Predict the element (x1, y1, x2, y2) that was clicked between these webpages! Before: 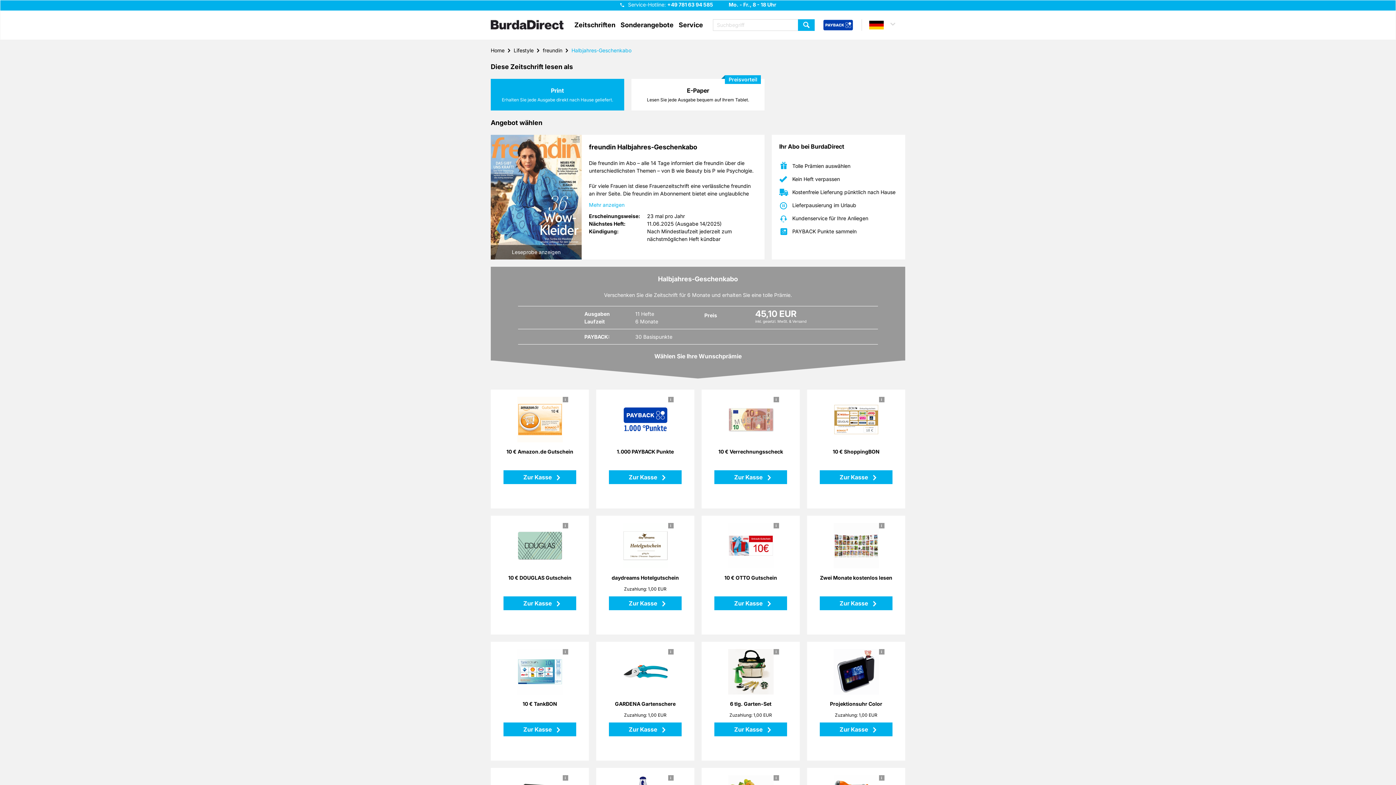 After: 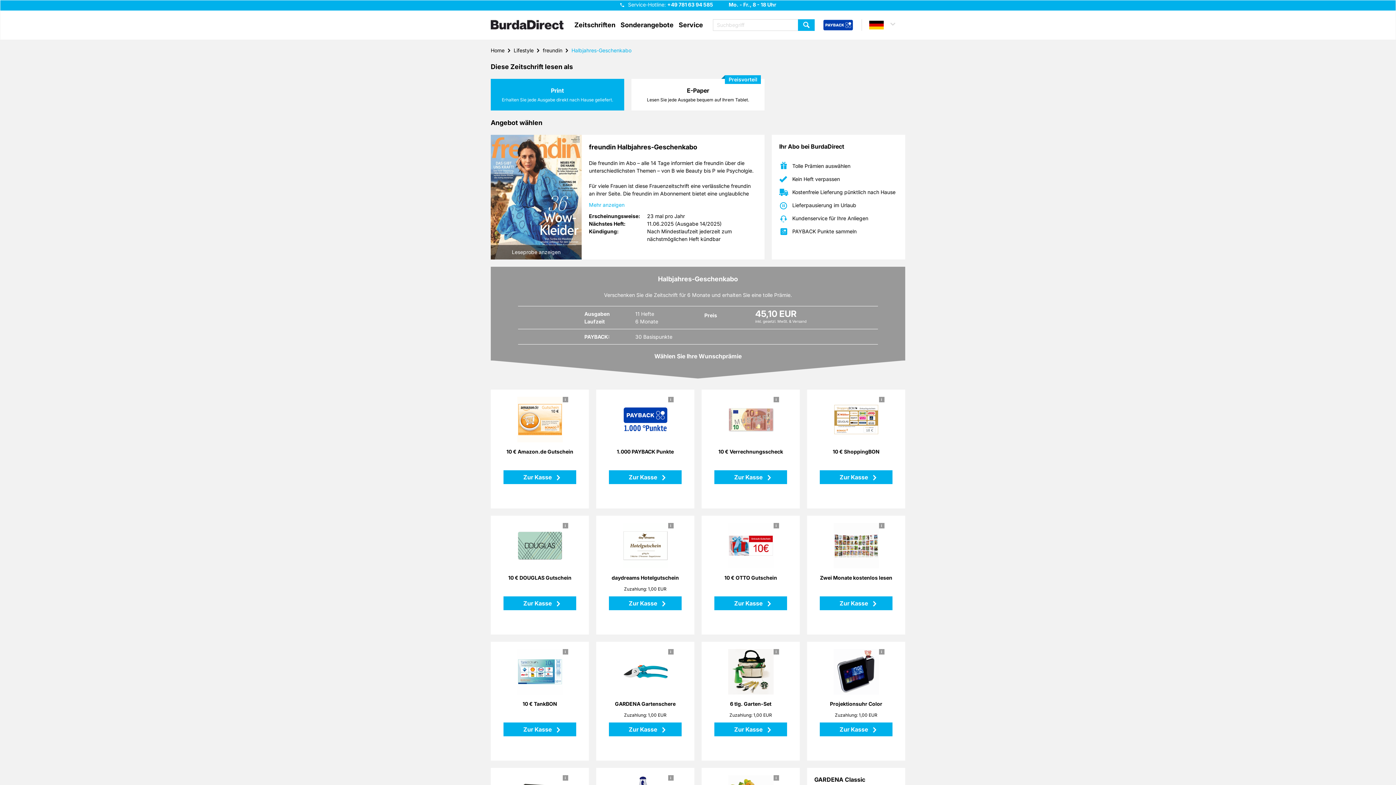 Action: label: i bbox: (879, 775, 884, 781)